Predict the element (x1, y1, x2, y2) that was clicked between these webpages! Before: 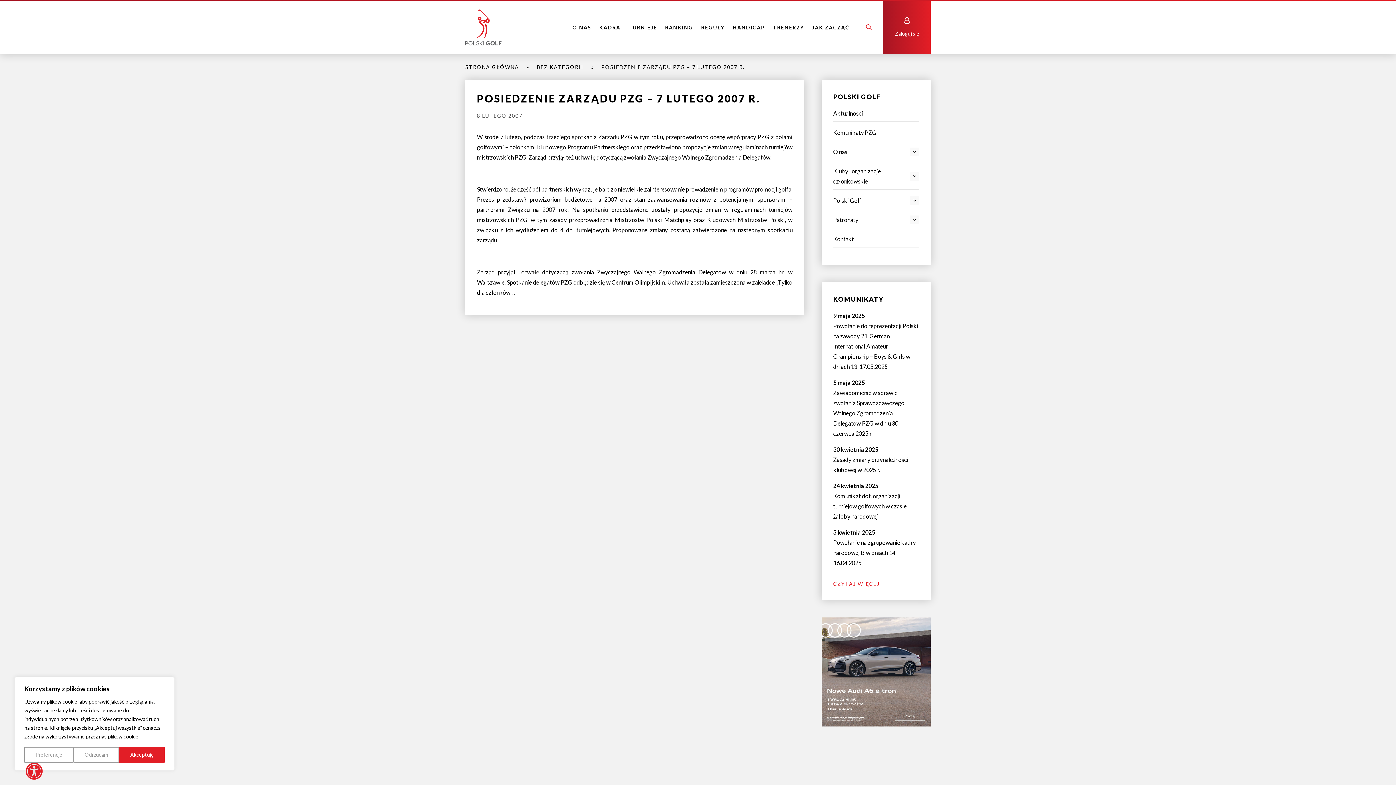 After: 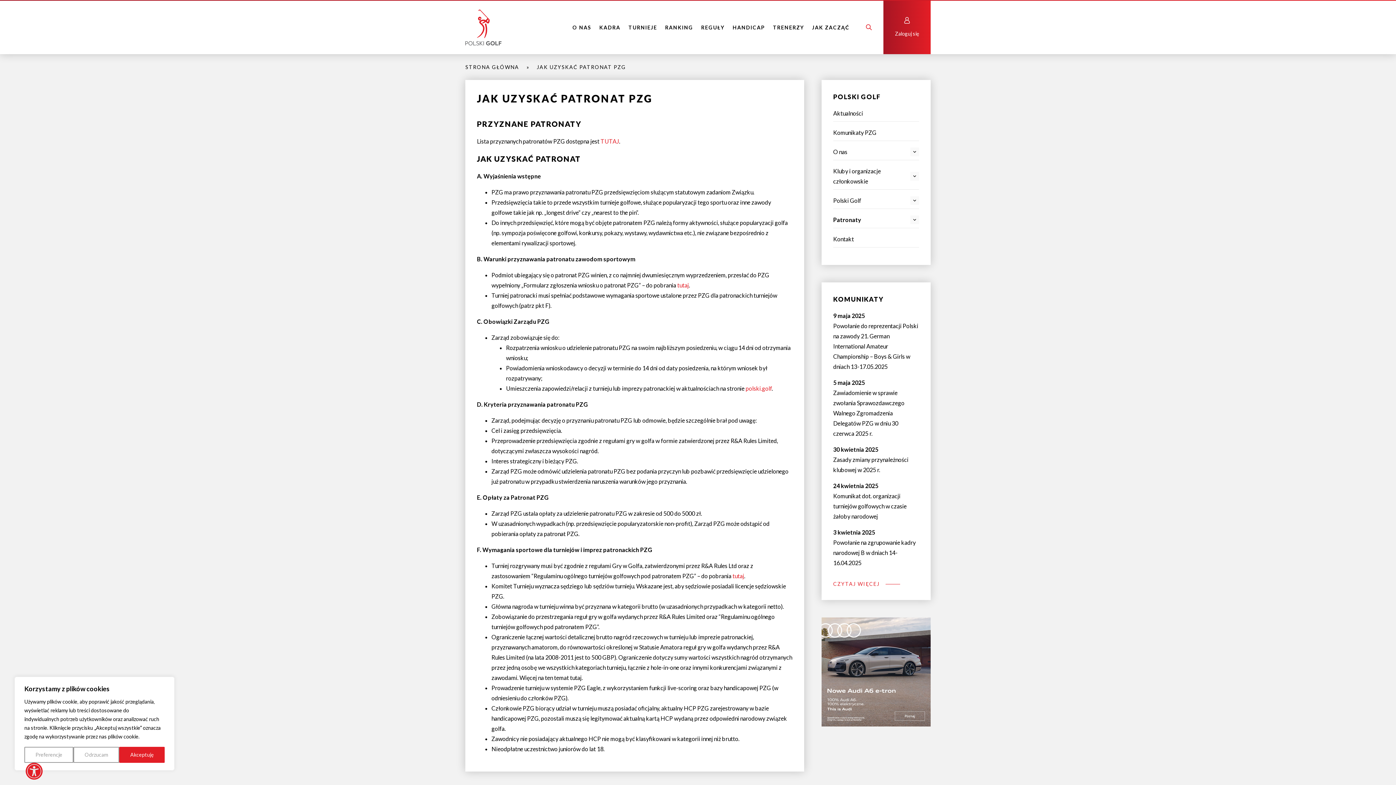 Action: label: Patronaty bbox: (833, 214, 910, 225)